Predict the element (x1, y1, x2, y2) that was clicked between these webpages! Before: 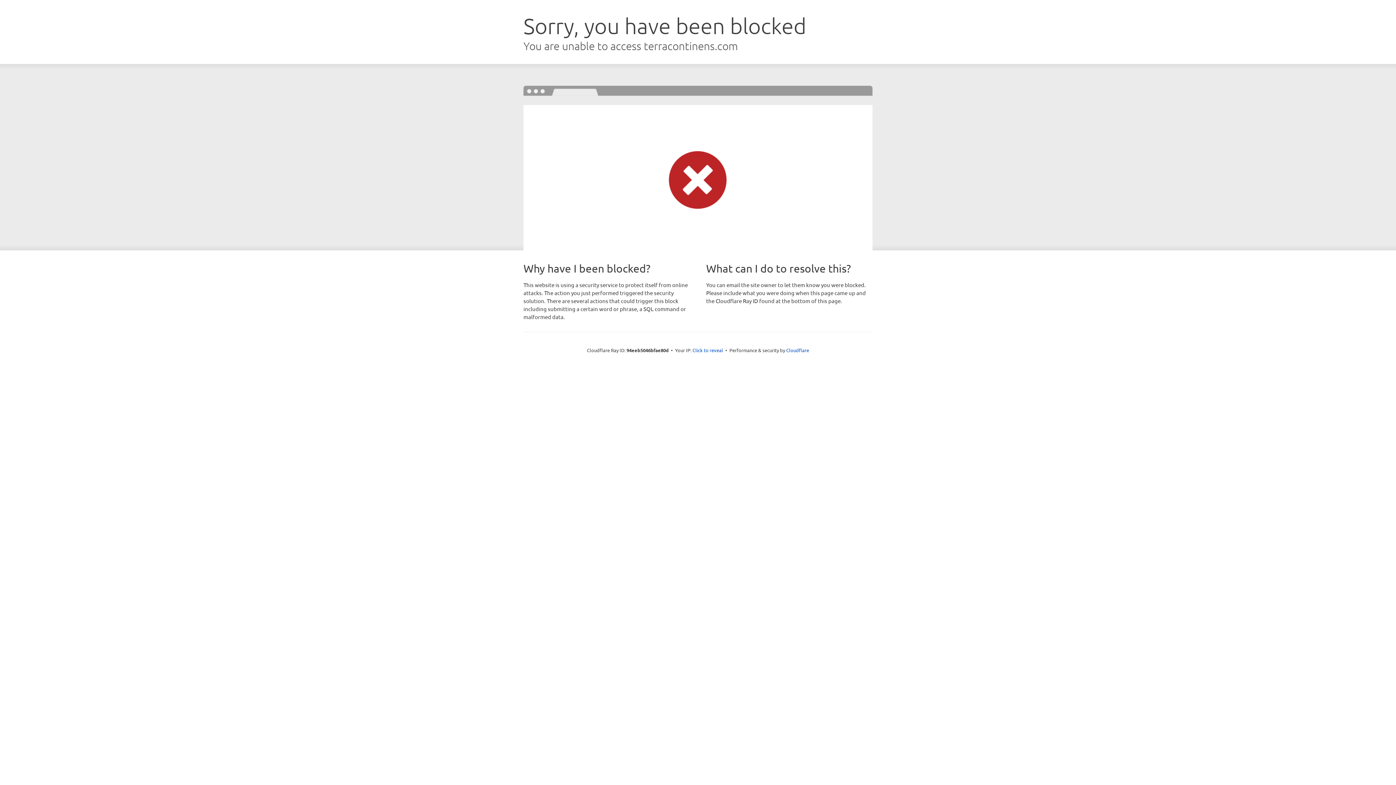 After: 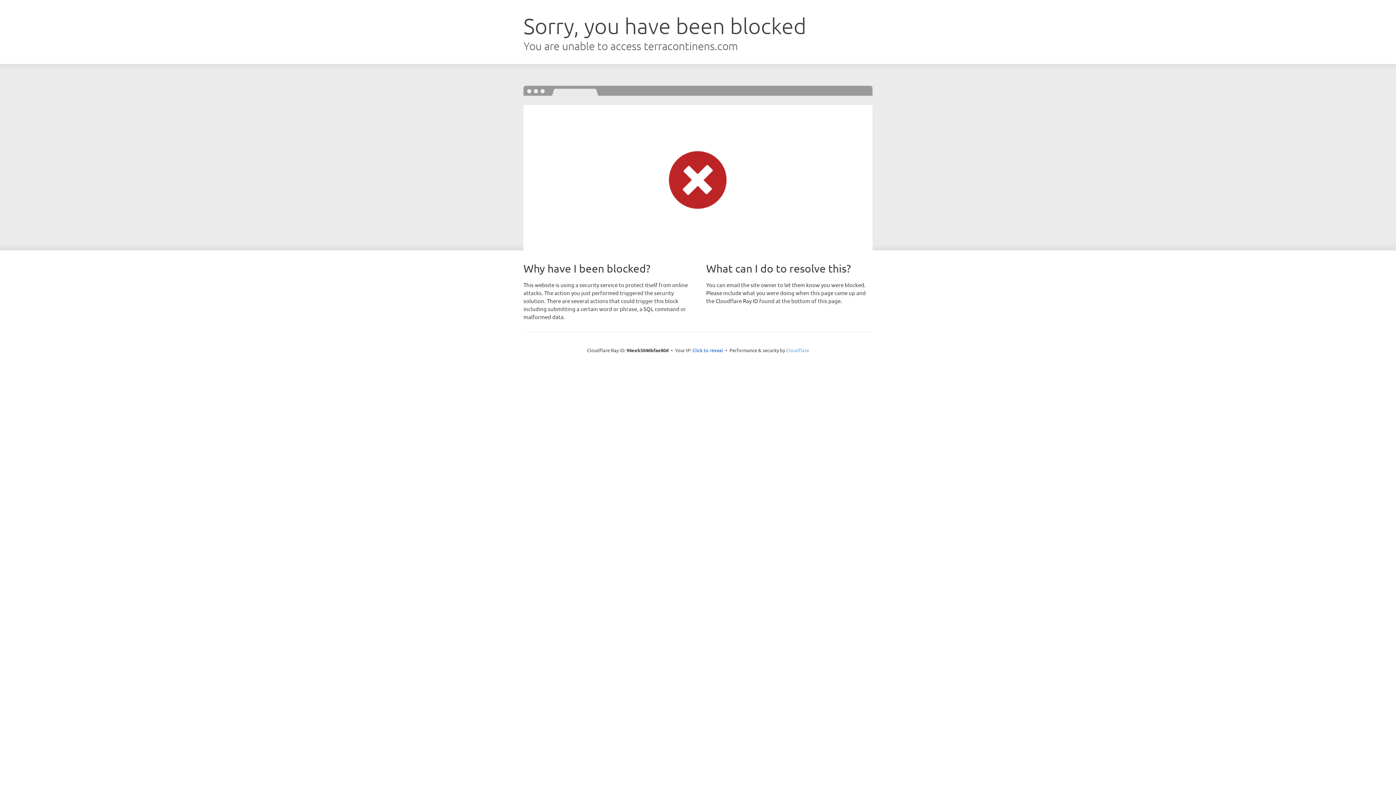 Action: label: Cloudflare bbox: (786, 347, 809, 353)